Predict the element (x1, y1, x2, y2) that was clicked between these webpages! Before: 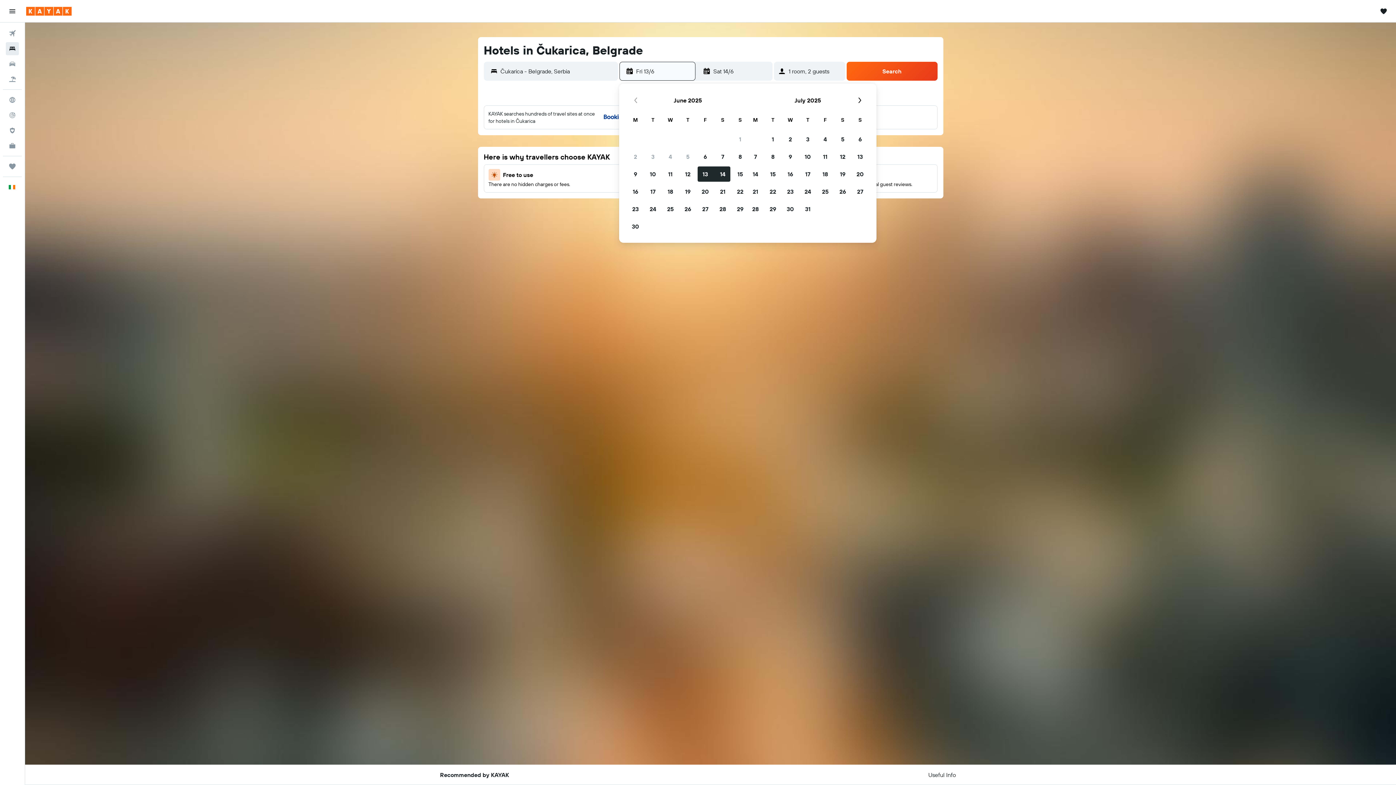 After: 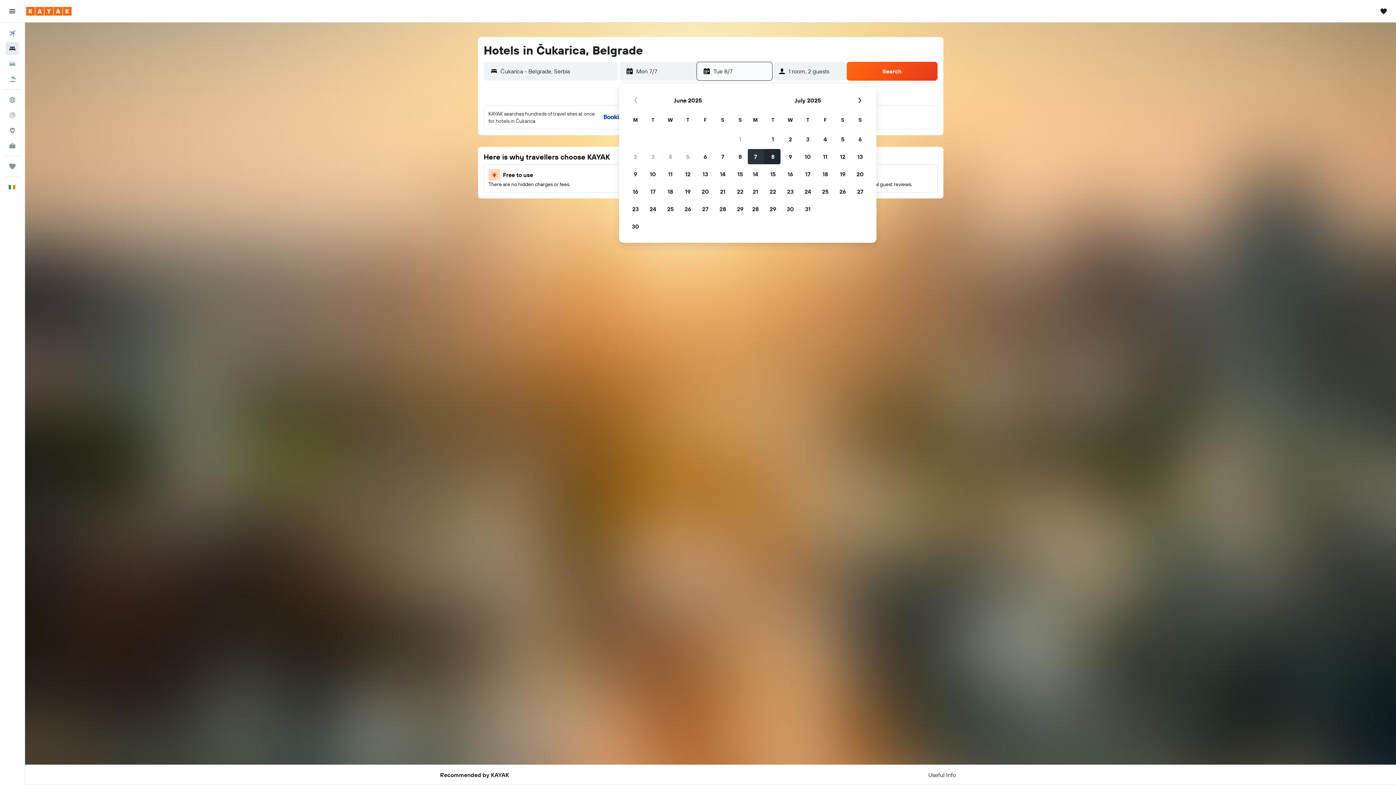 Action: bbox: (746, 148, 764, 165) label: 7 July, 2025